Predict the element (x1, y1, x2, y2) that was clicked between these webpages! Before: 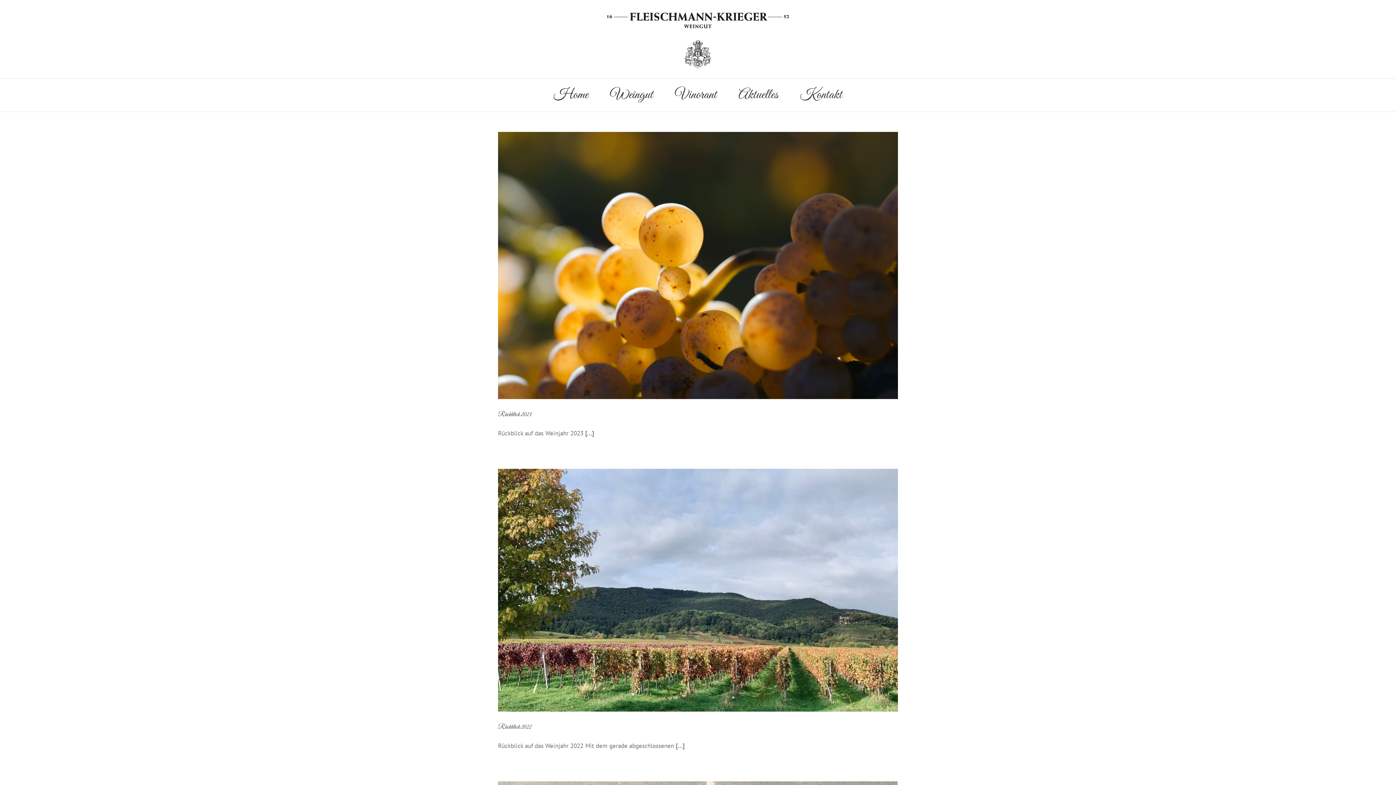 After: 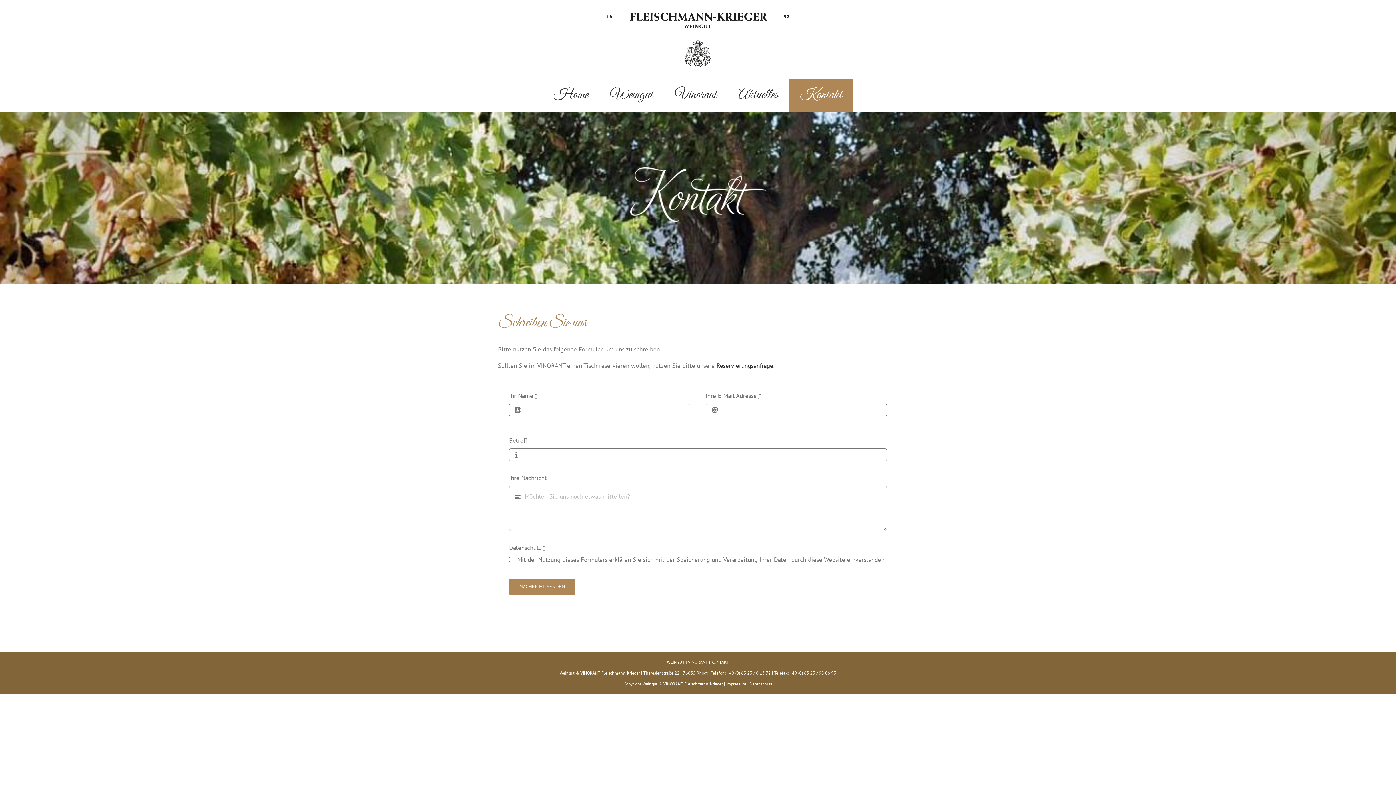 Action: bbox: (789, 78, 853, 111) label: Kontakt